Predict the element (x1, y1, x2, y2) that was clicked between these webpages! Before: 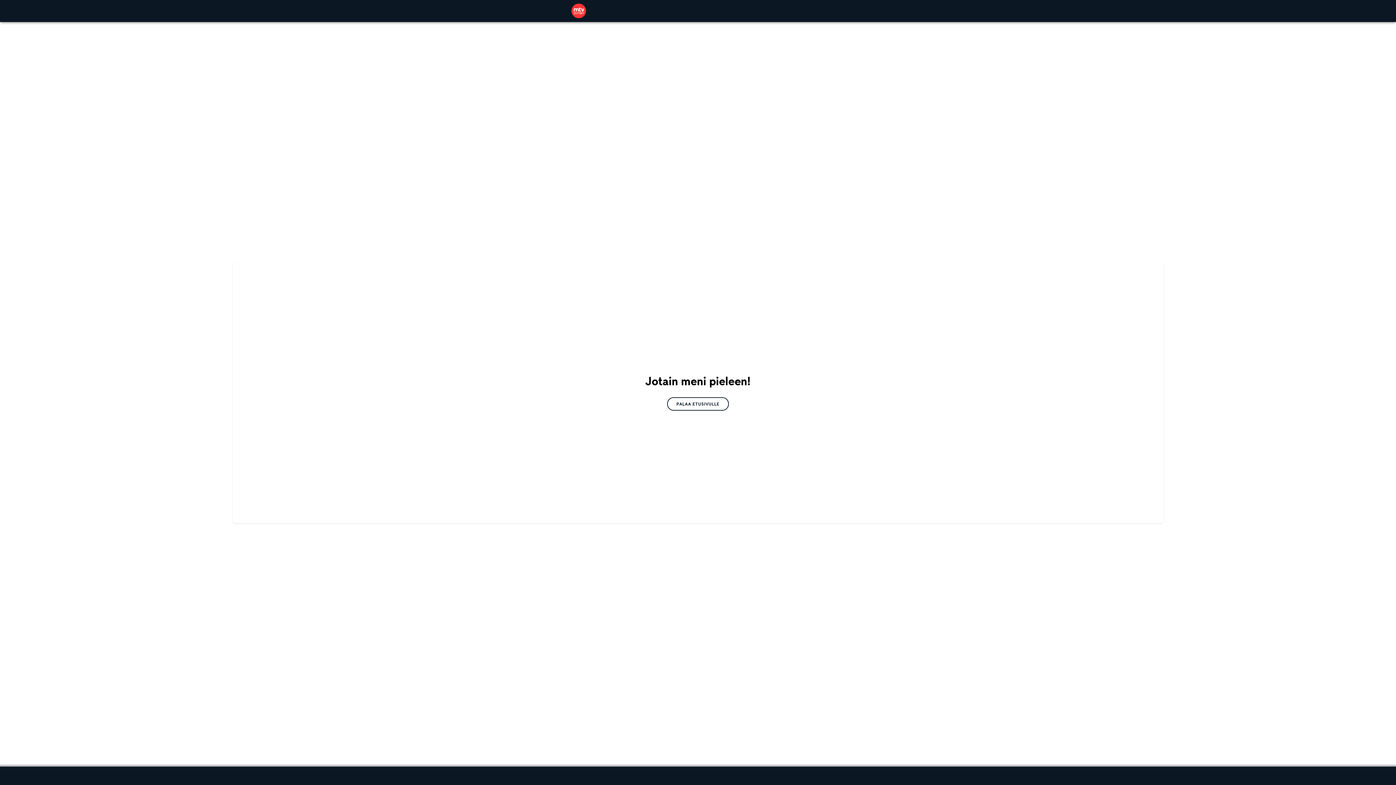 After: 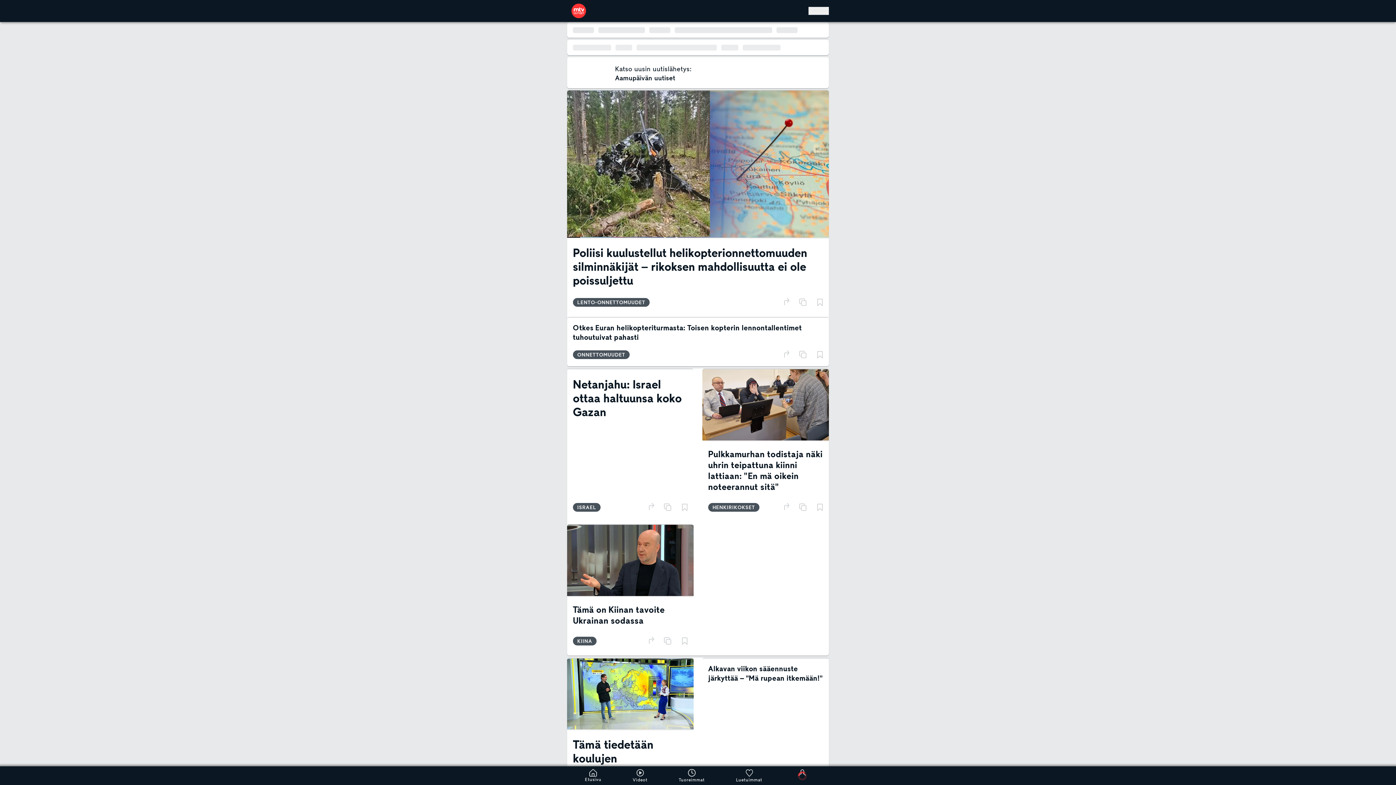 Action: bbox: (667, 397, 729, 410) label: PALAA ETUSIVULLE